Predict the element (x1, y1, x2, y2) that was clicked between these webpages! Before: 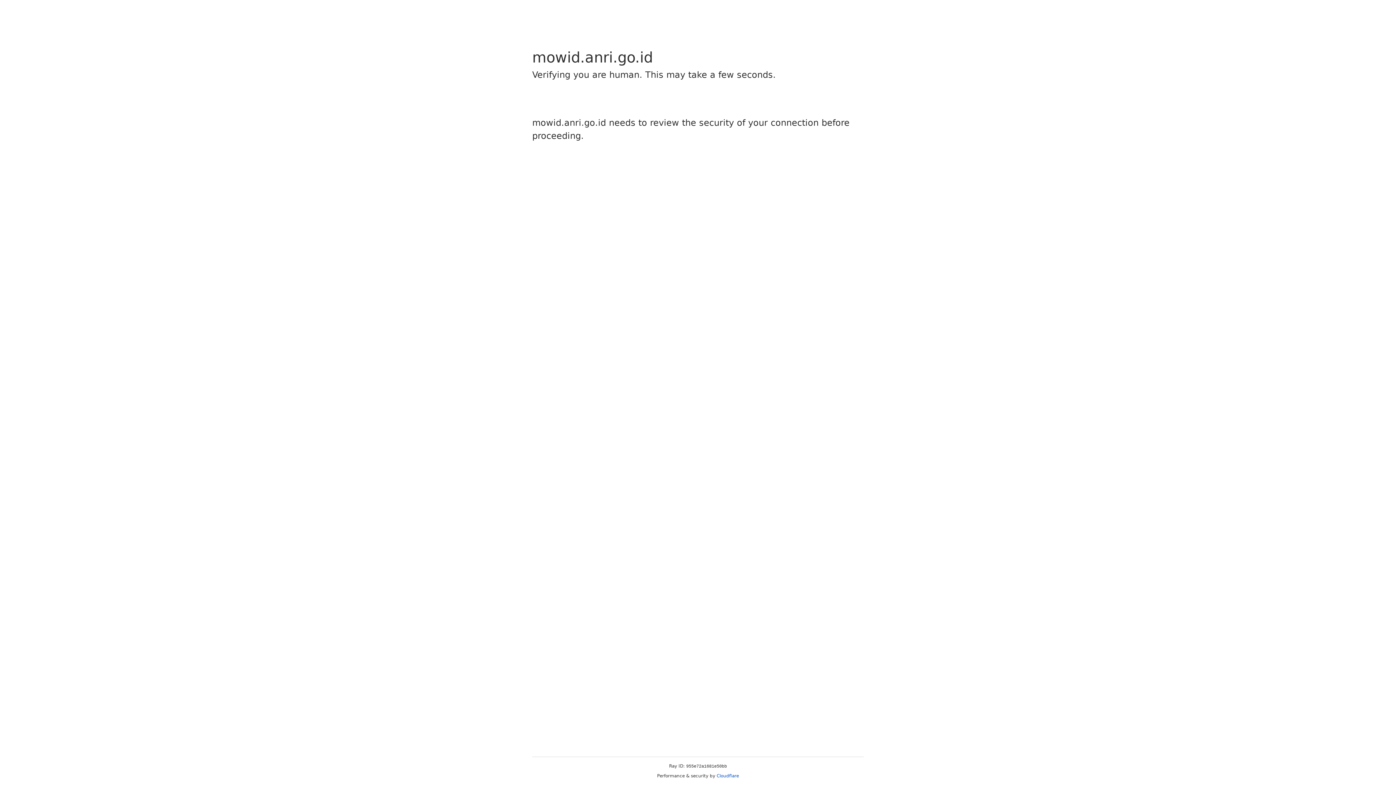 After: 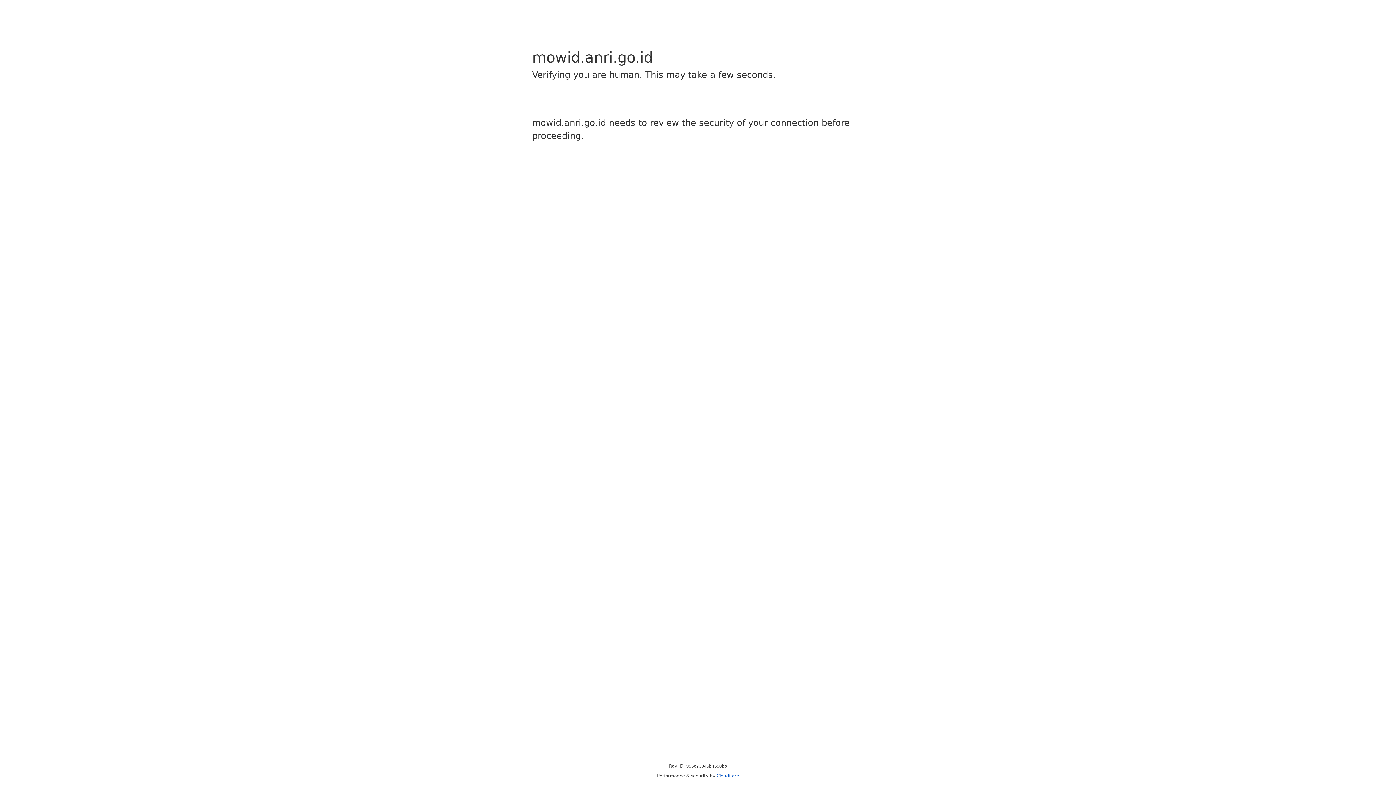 Action: bbox: (716, 773, 739, 778) label: Cloudflare